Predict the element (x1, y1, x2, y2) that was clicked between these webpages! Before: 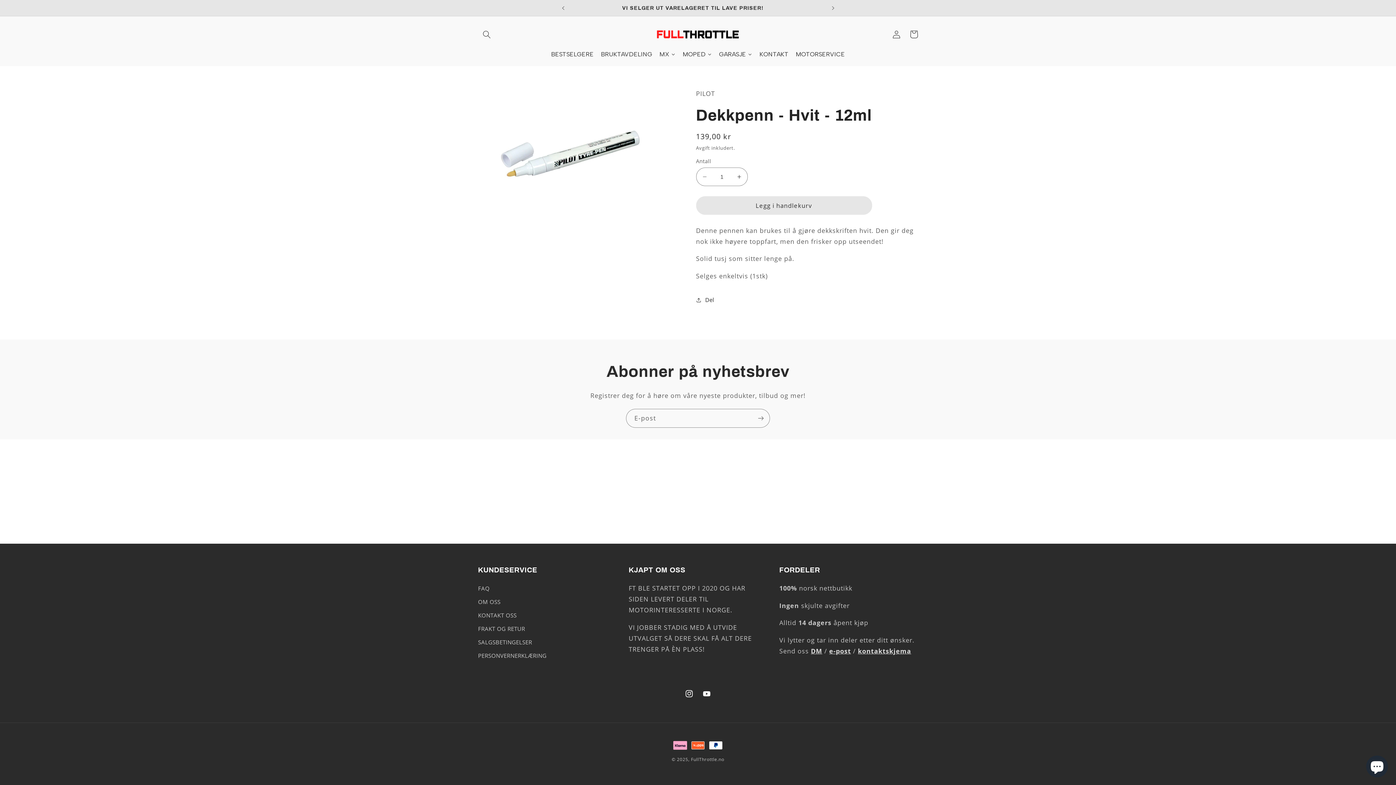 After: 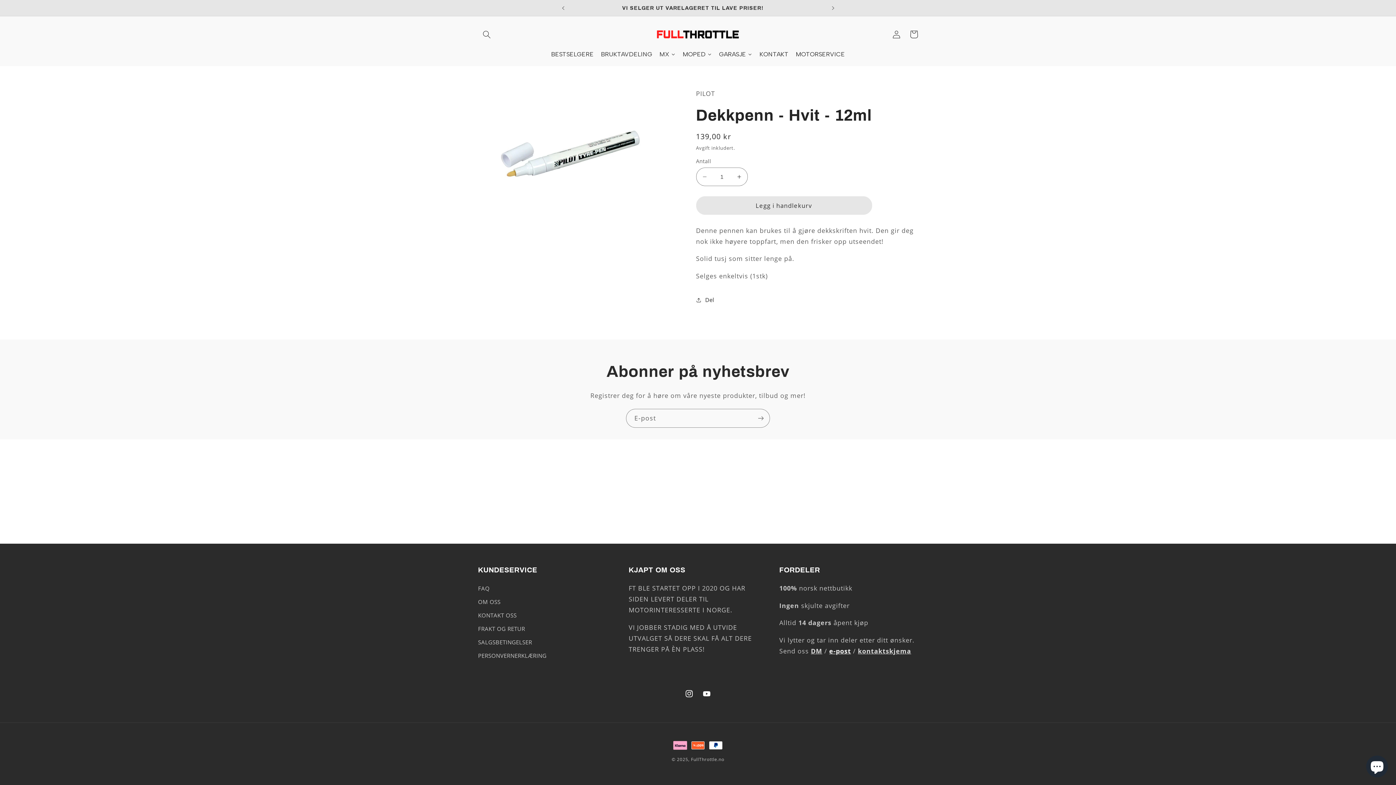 Action: label: e-post bbox: (829, 646, 851, 655)